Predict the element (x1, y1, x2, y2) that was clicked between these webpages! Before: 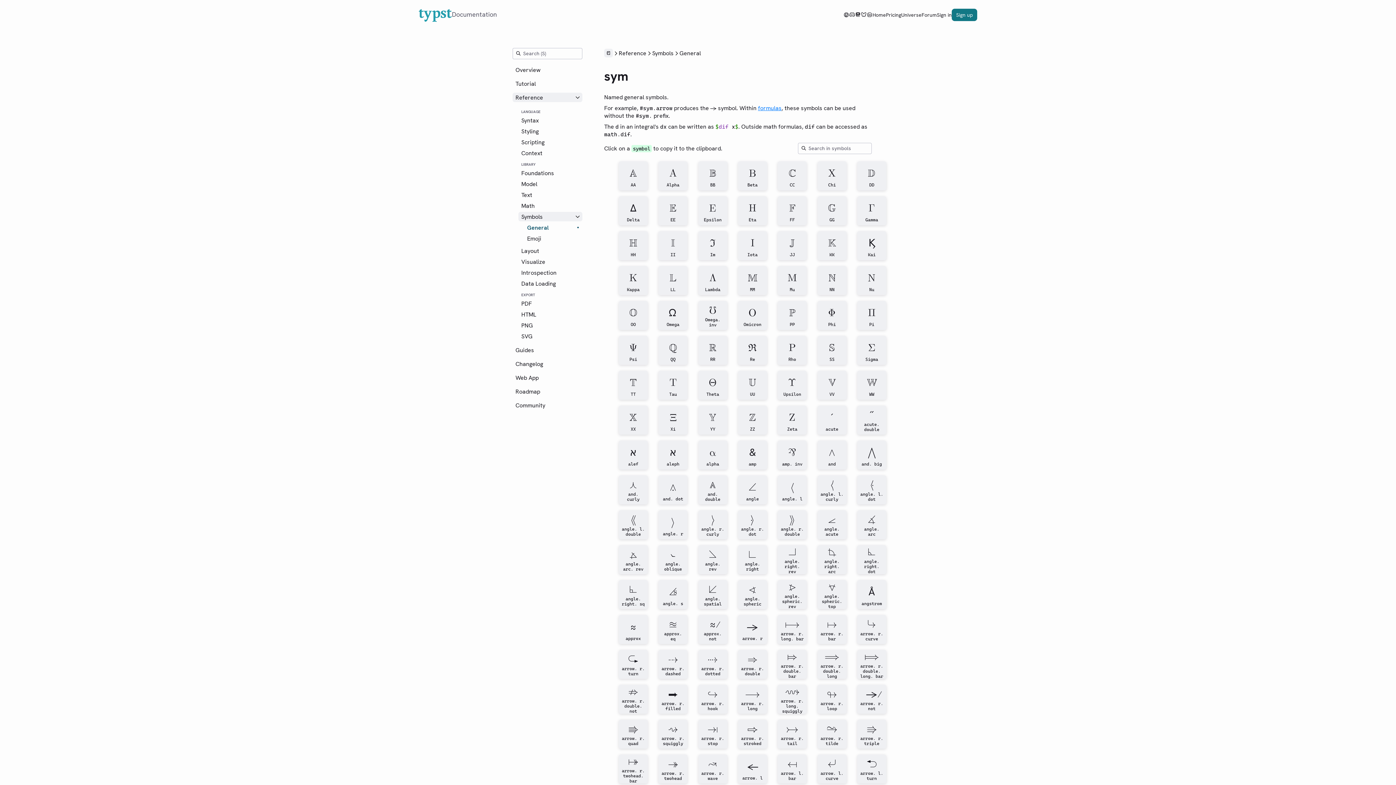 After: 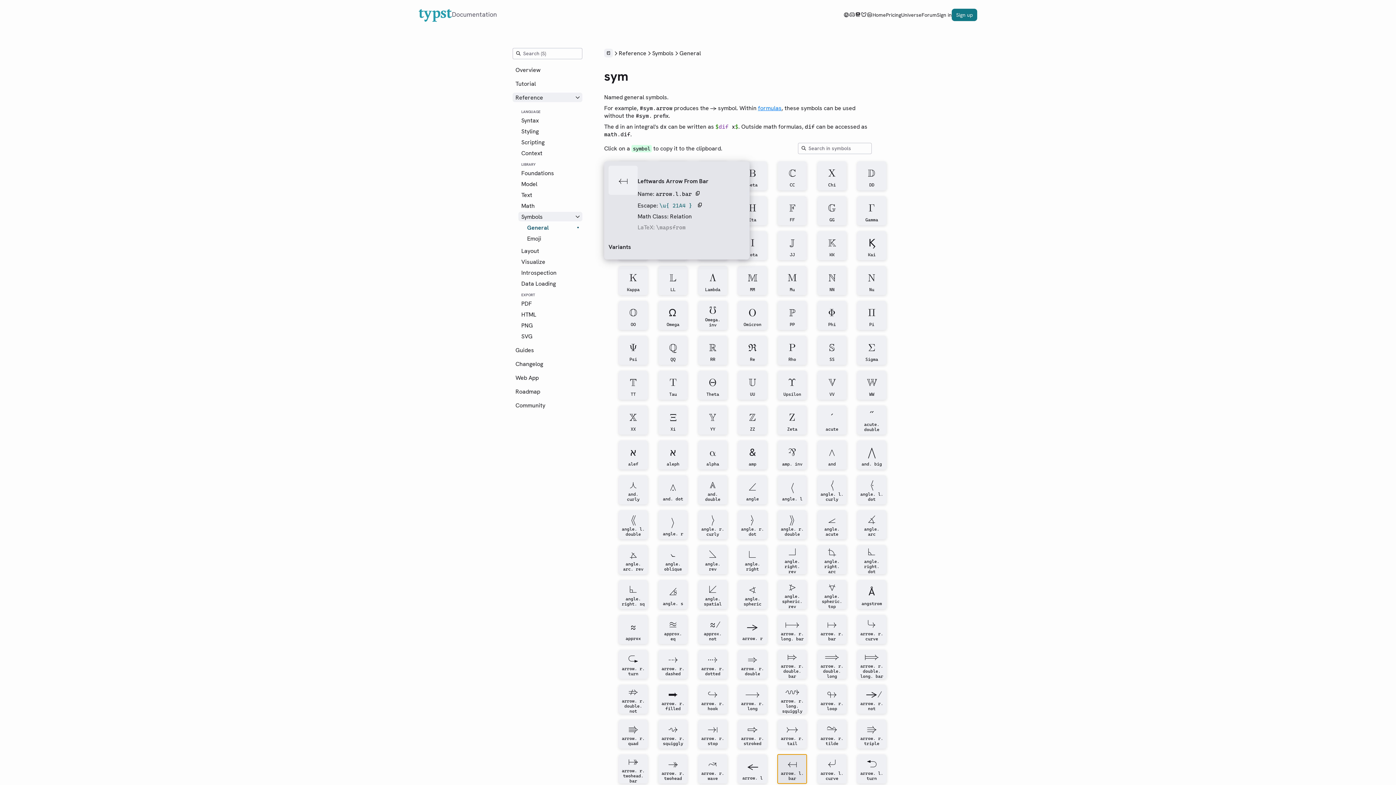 Action: label: ↤
arrow. l. bar bbox: (777, 754, 807, 784)